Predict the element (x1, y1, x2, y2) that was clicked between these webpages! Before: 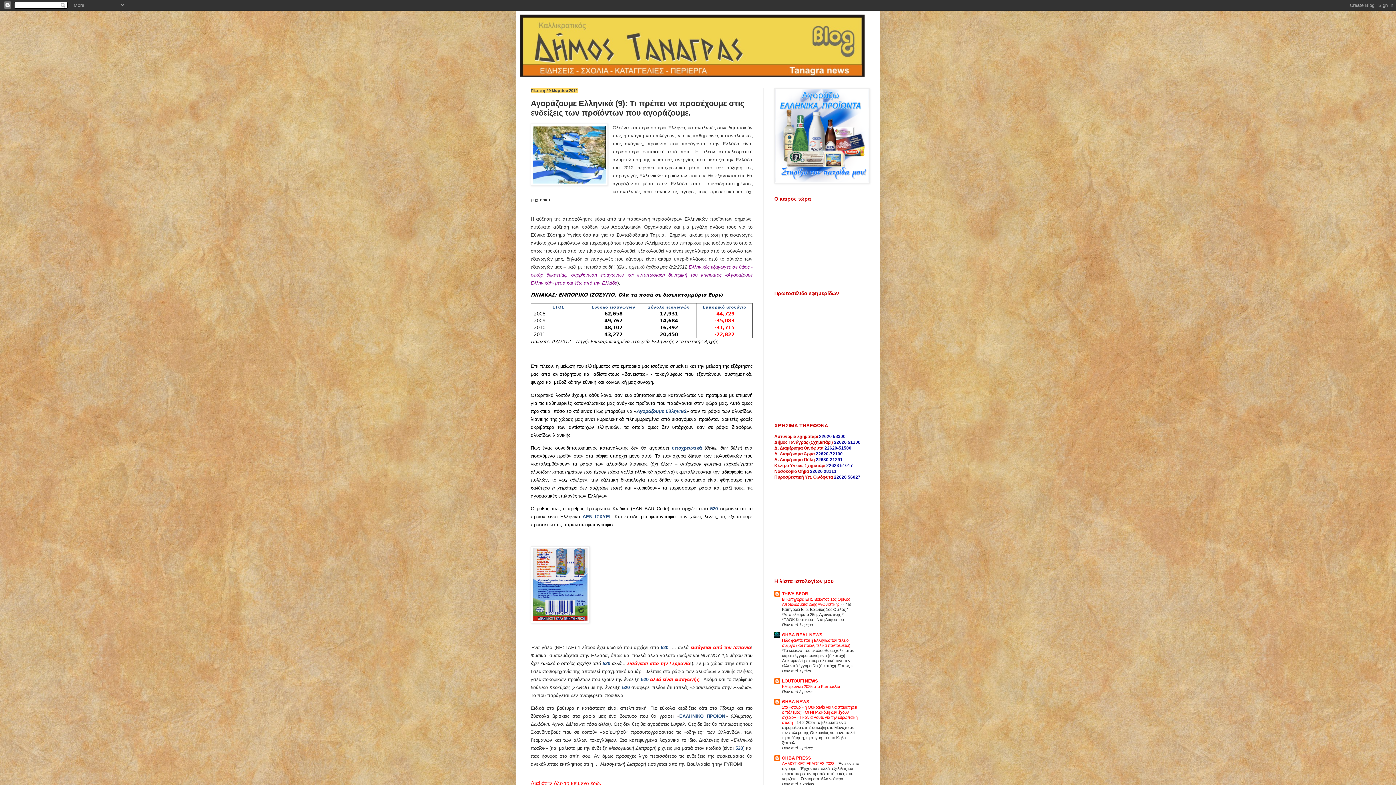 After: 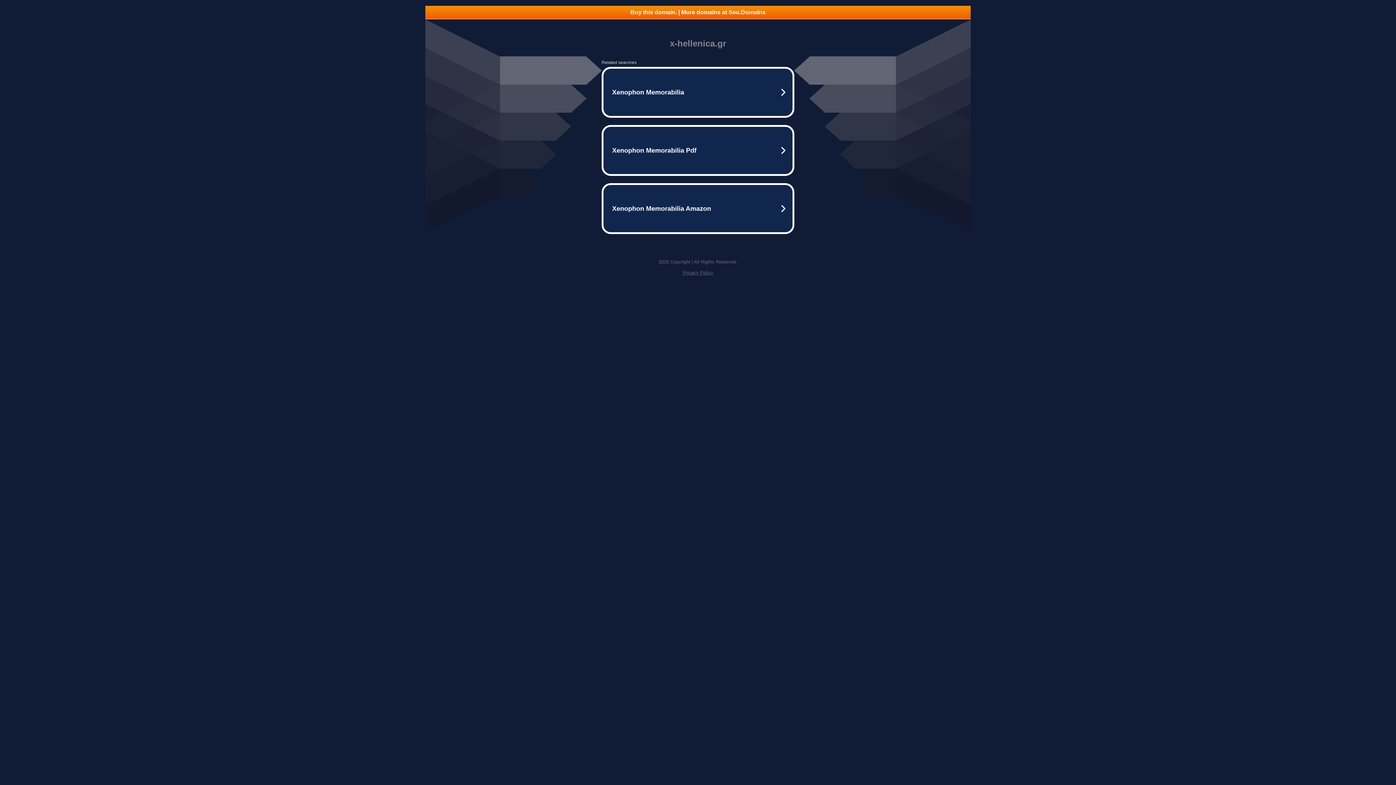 Action: bbox: (530, 264, 752, 285) label: Ελληνικές εξαγωγές σε ύψος - ρεκόρ δεκαετίας, συρρίκνωση εισαγωγών και εντυπωσιακή δυναμική του κινήματος «Αγοράζουμε Ελληνικά!» μέσα και έξω από την Ελλάδα